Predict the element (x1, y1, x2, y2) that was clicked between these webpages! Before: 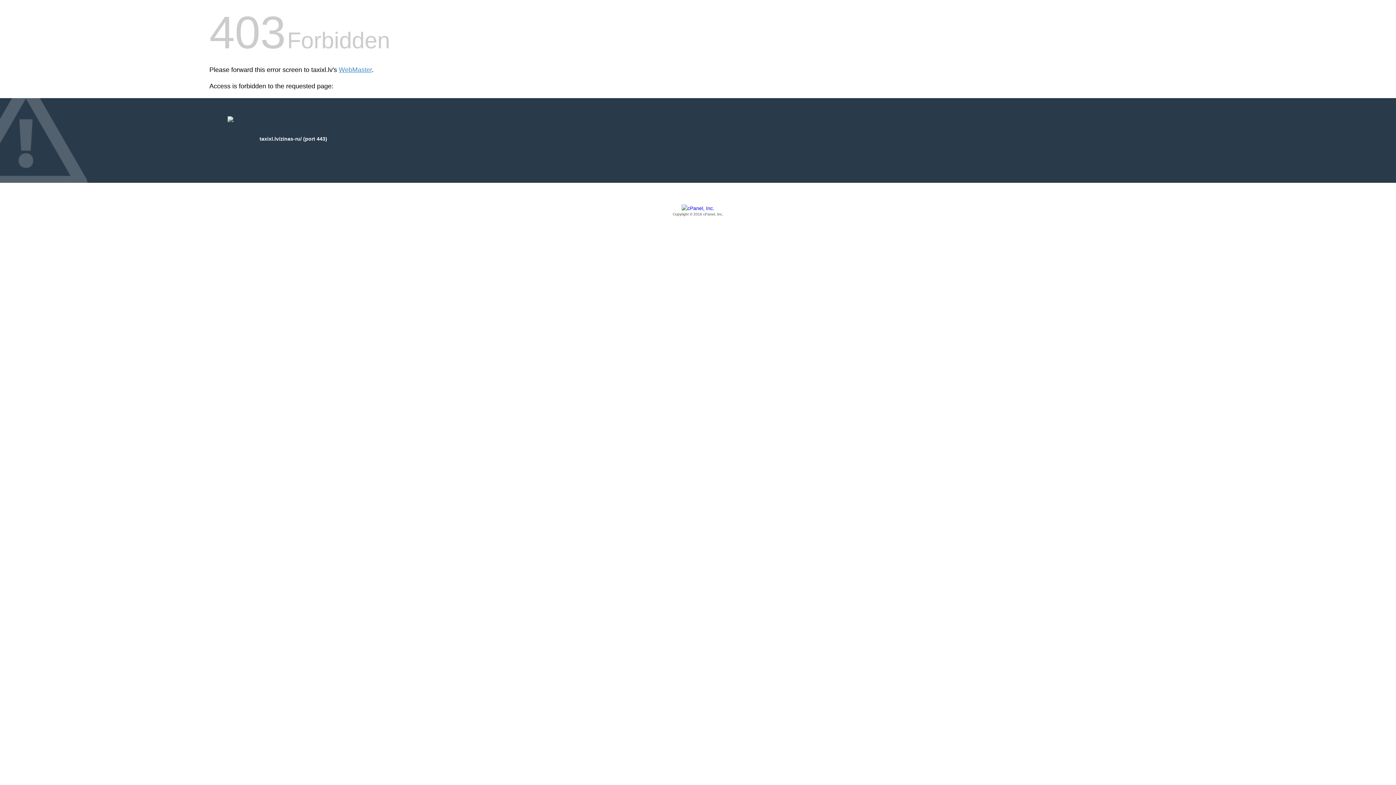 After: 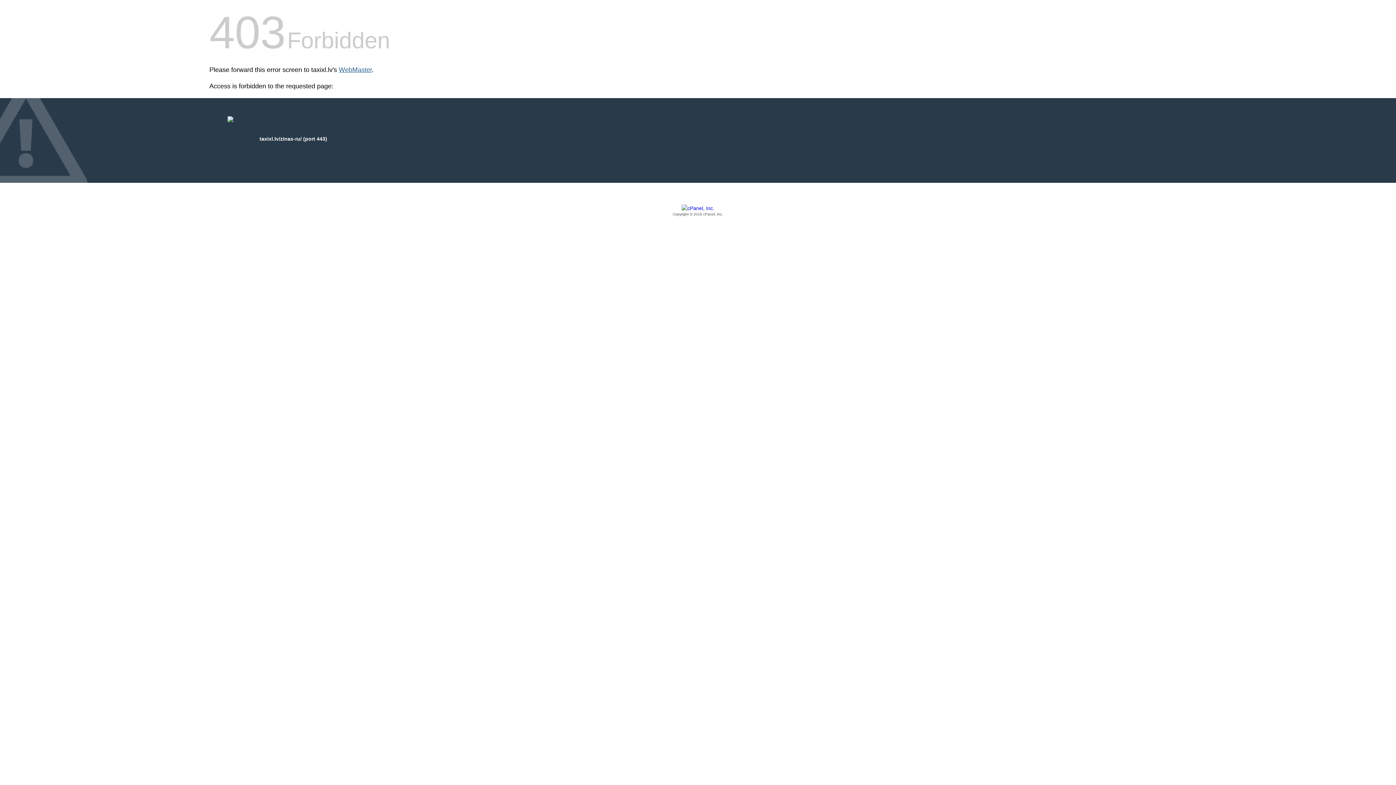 Action: label: WebMaster bbox: (338, 66, 372, 73)